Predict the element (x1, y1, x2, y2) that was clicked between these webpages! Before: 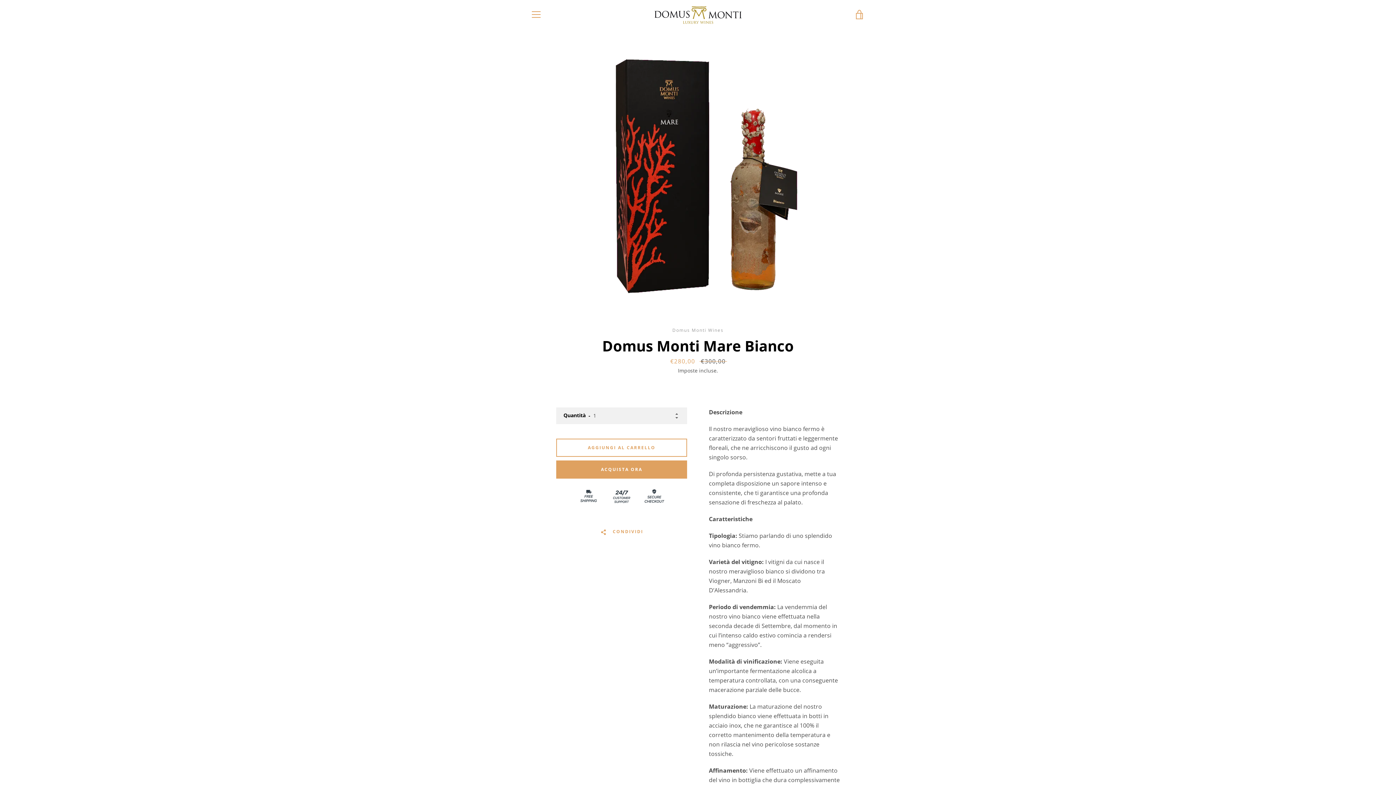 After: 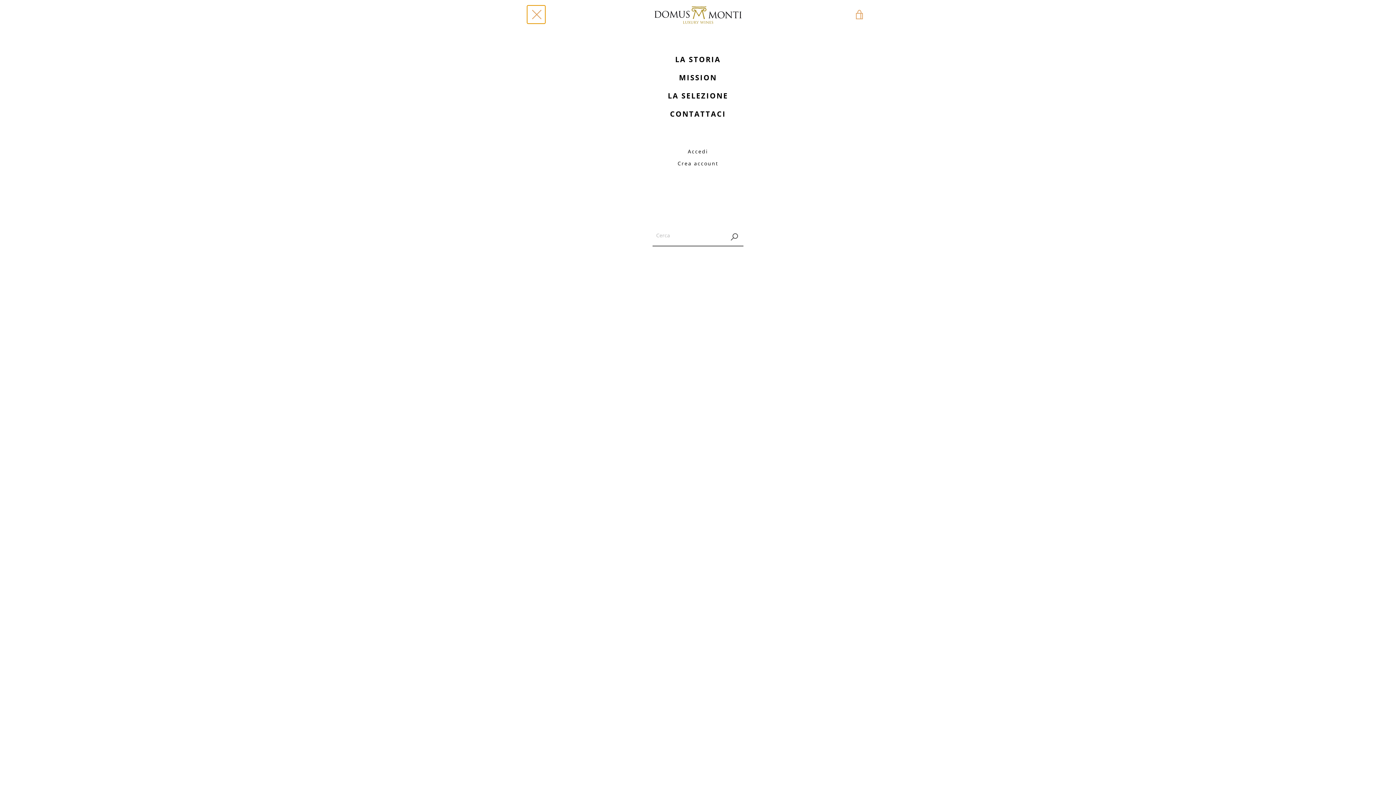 Action: bbox: (527, 5, 545, 23) label: MENU